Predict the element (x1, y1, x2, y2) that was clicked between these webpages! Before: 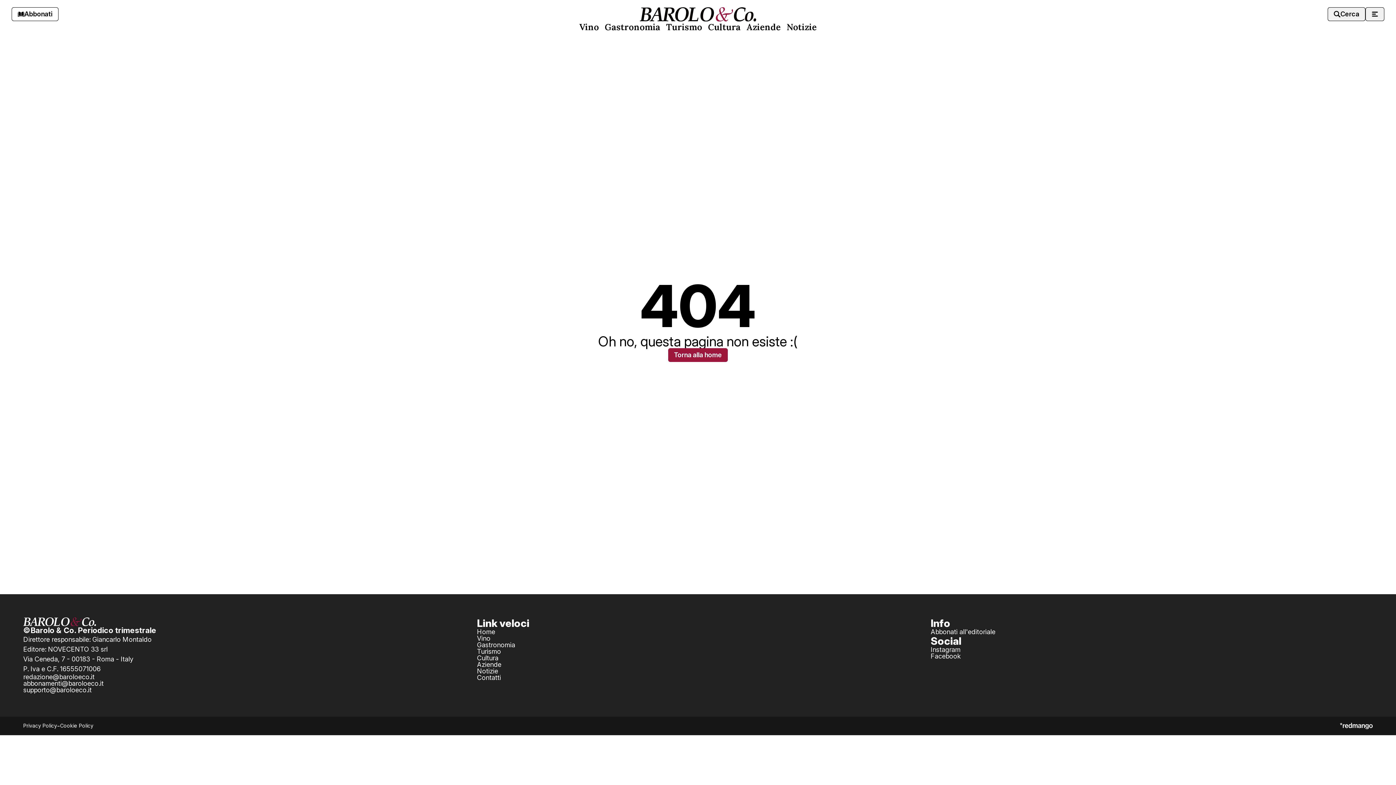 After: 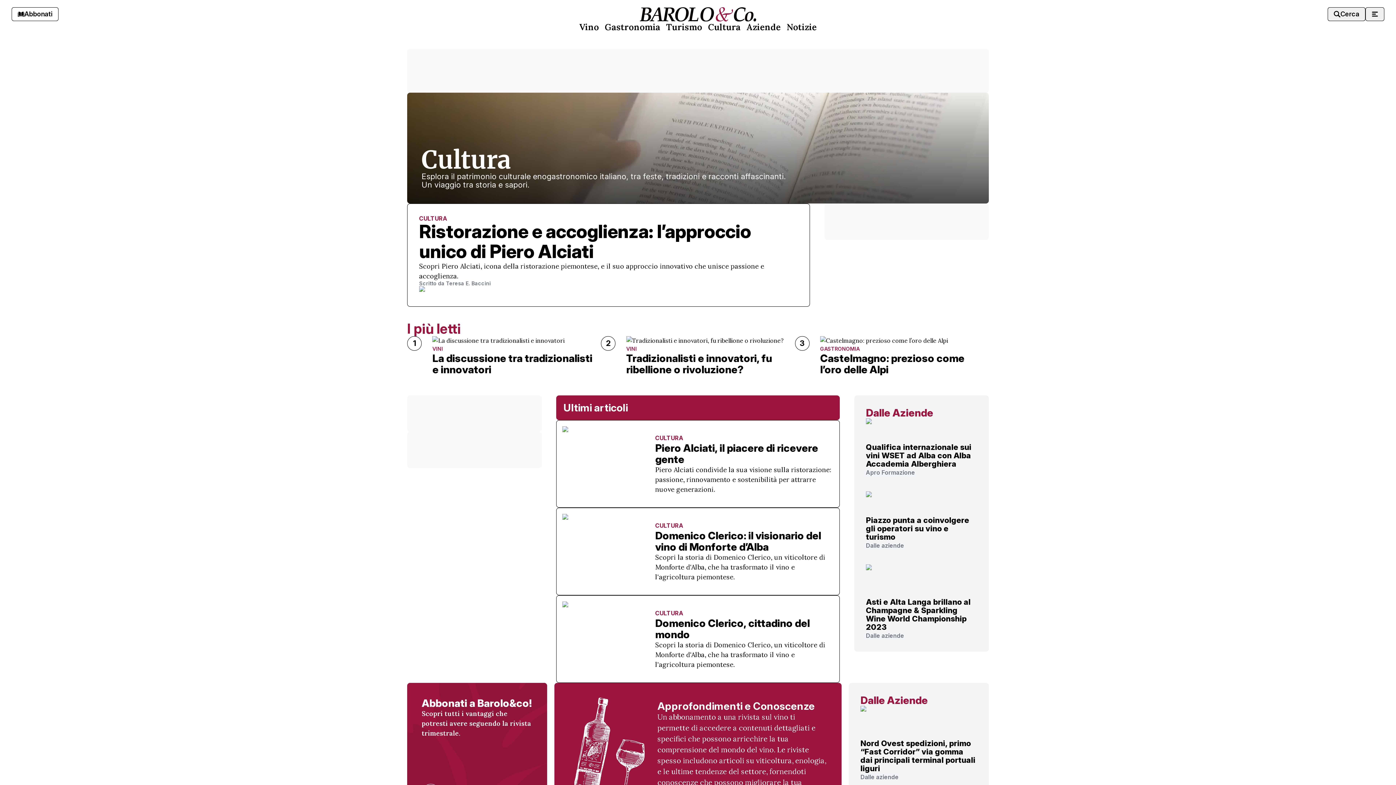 Action: label: Cultura bbox: (705, 21, 743, 33)